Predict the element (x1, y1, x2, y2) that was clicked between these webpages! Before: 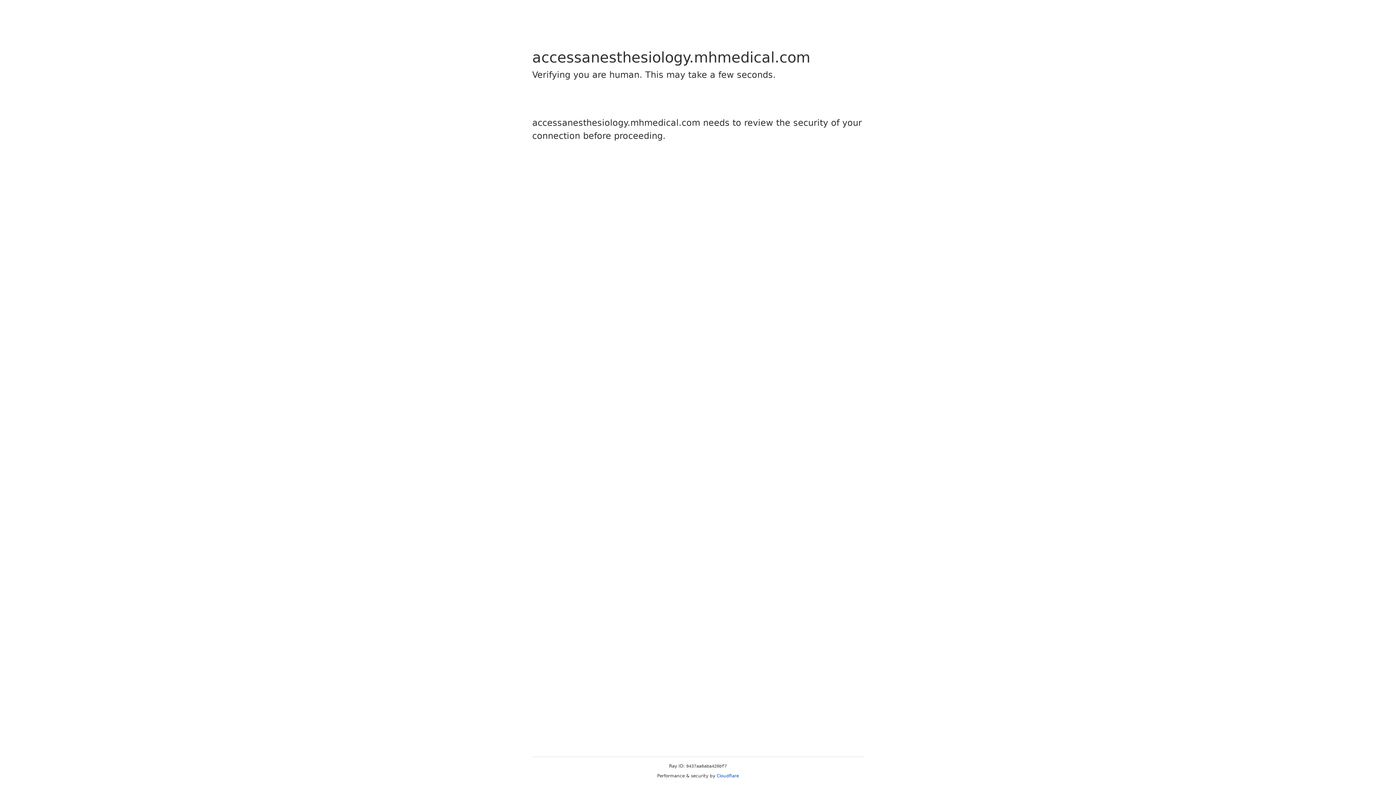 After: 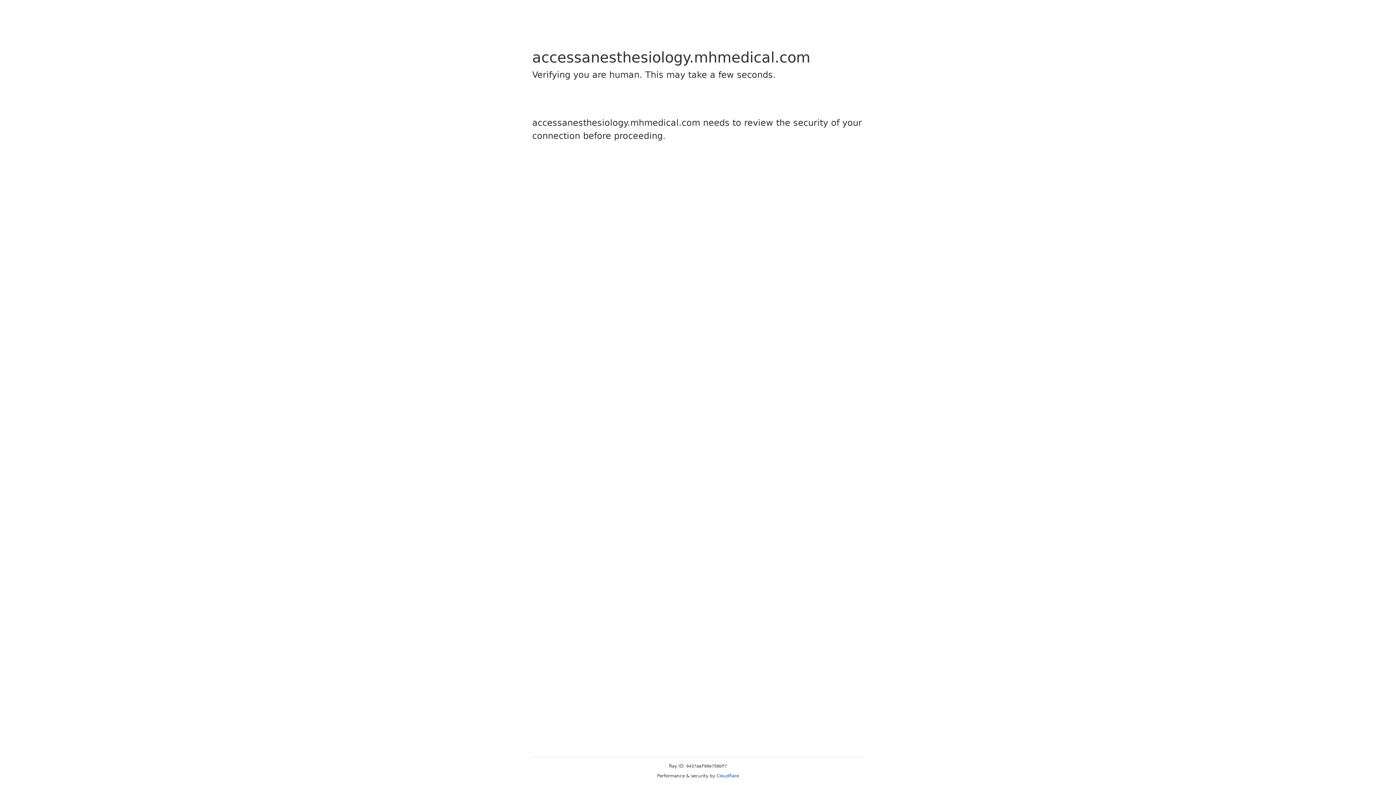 Action: label: Cloudflare bbox: (716, 773, 739, 778)